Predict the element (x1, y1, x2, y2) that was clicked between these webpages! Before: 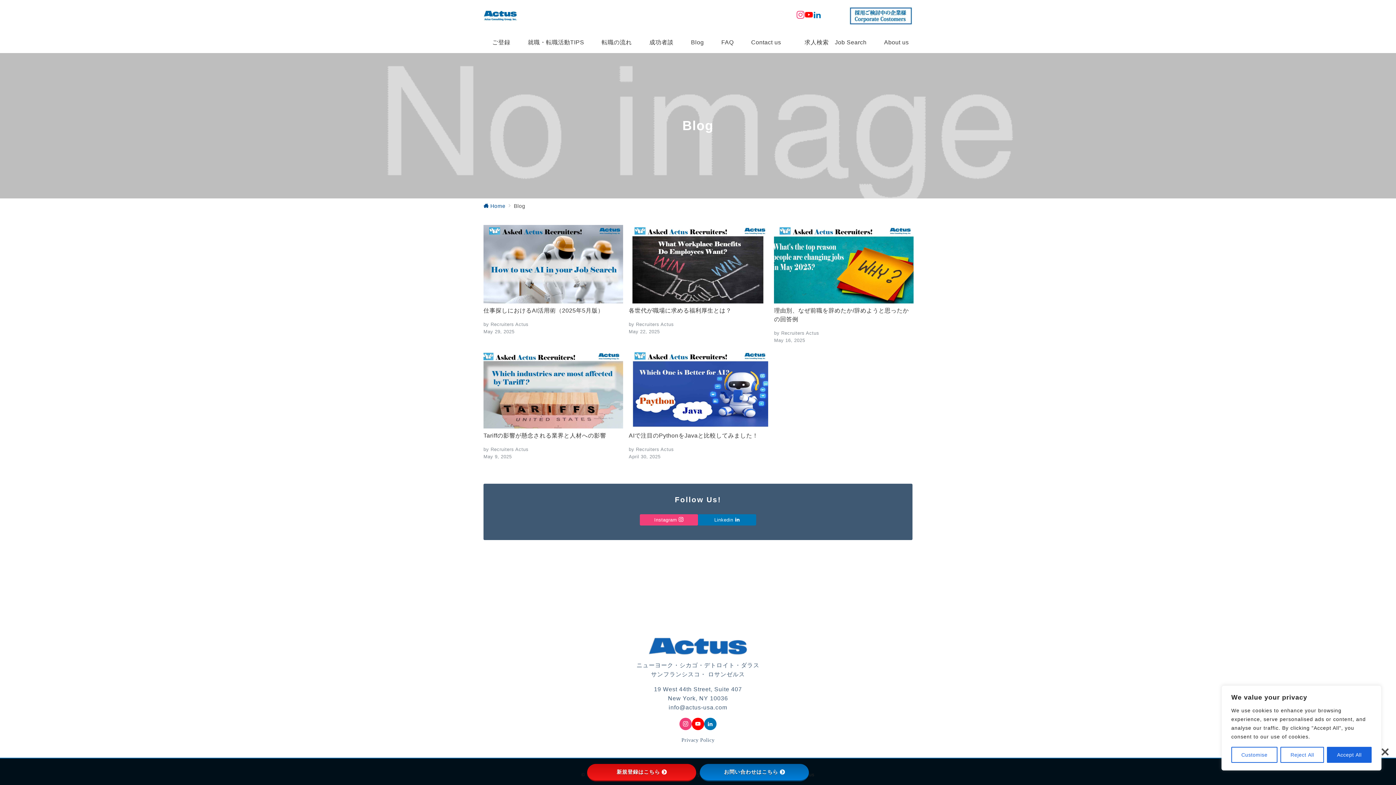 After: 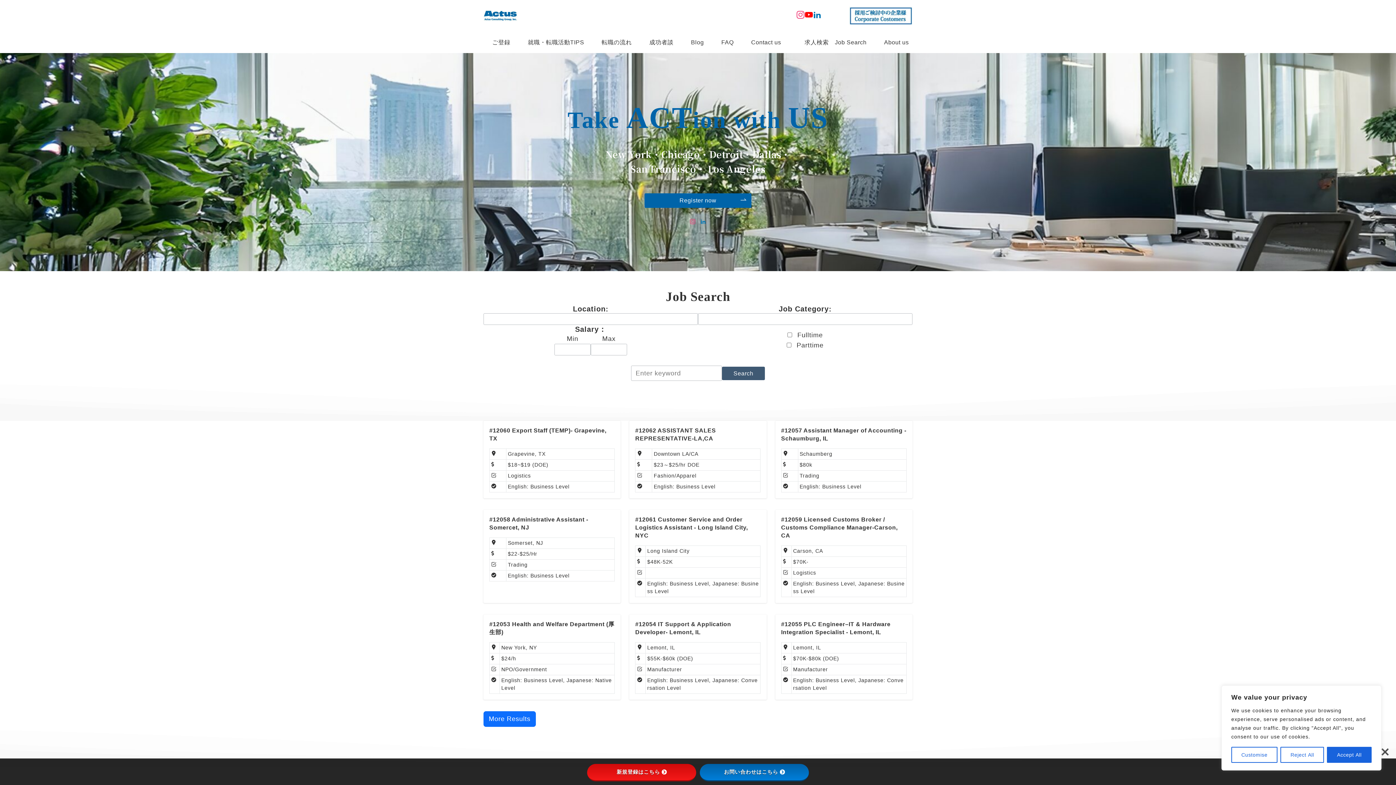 Action: bbox: (483, 203, 505, 209) label: Home